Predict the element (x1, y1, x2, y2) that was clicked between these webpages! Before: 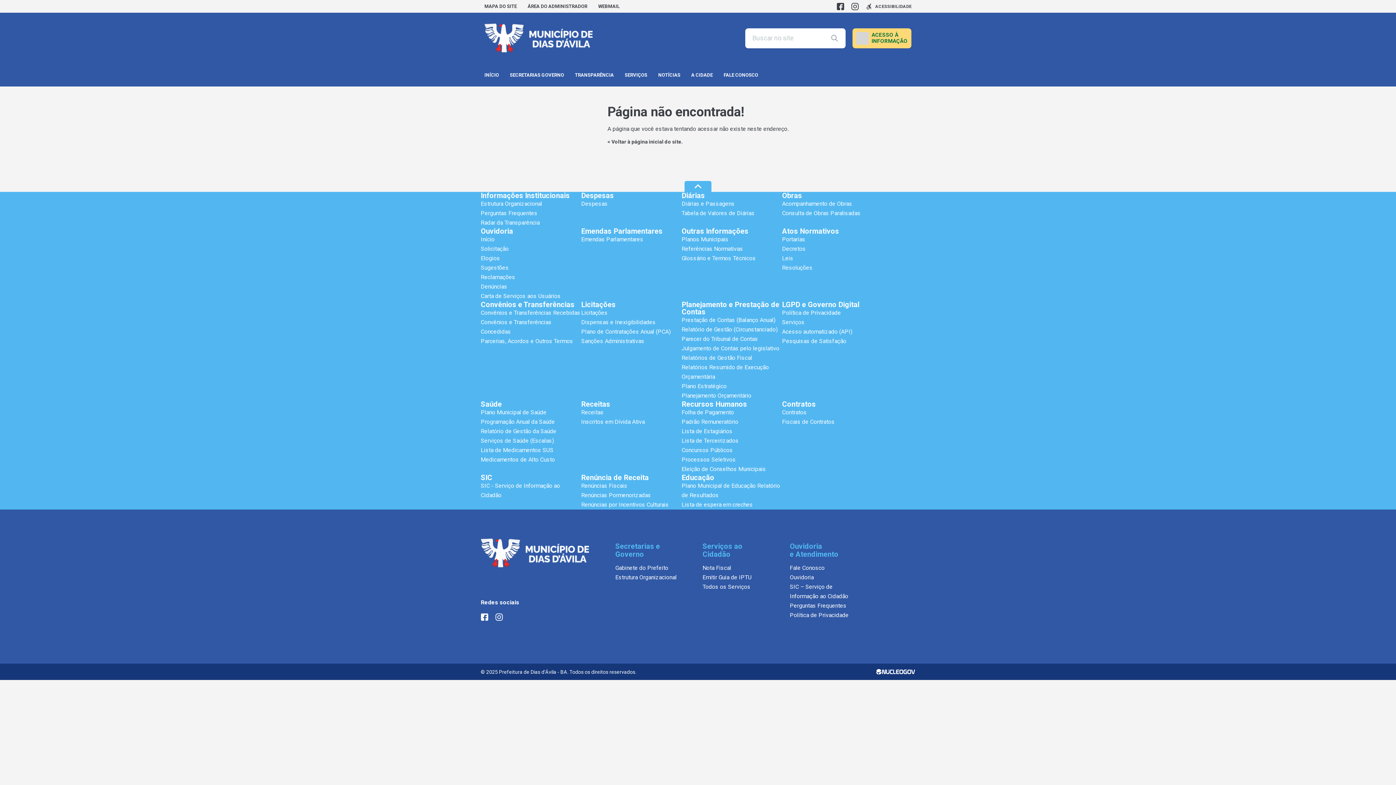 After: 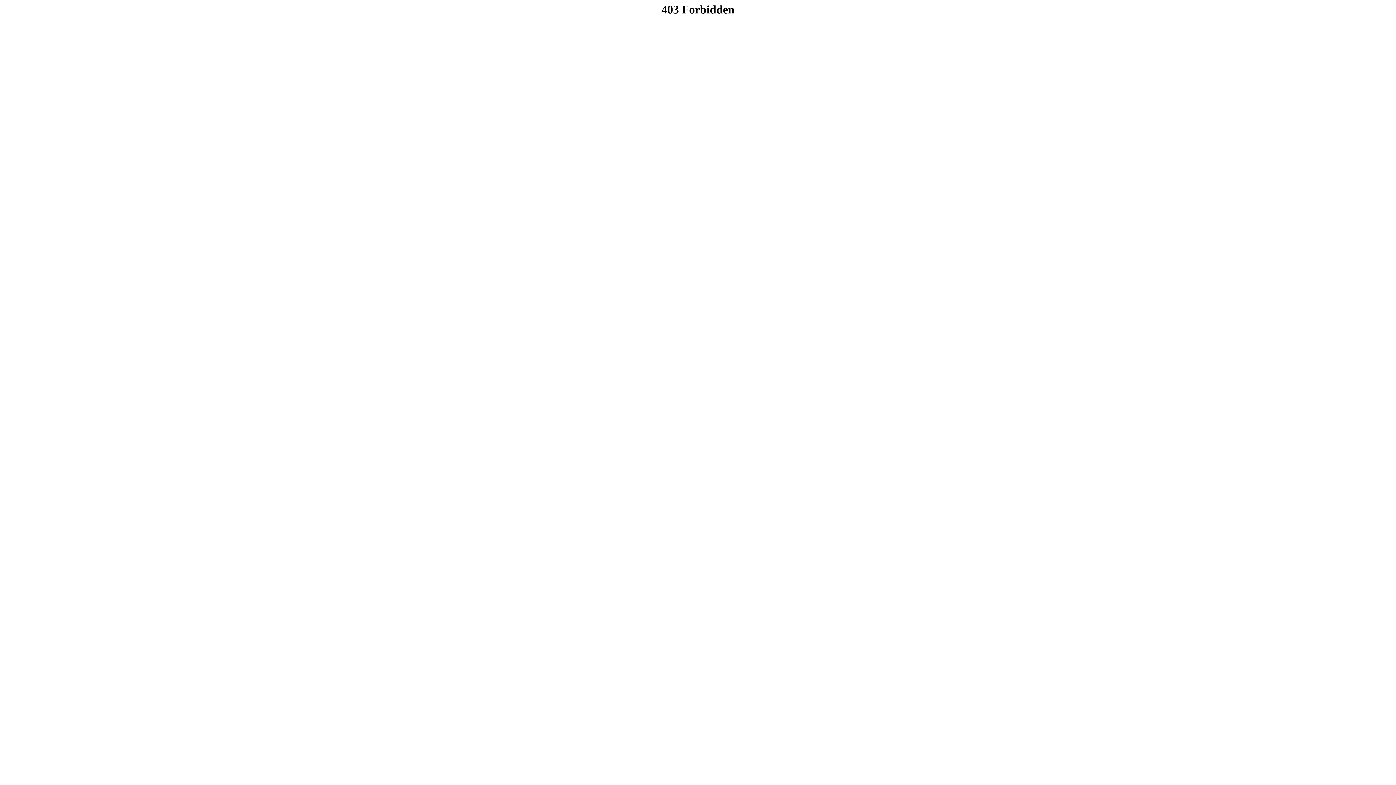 Action: label: Relatório de Gestão (Circunstanciado) bbox: (681, 325, 782, 334)